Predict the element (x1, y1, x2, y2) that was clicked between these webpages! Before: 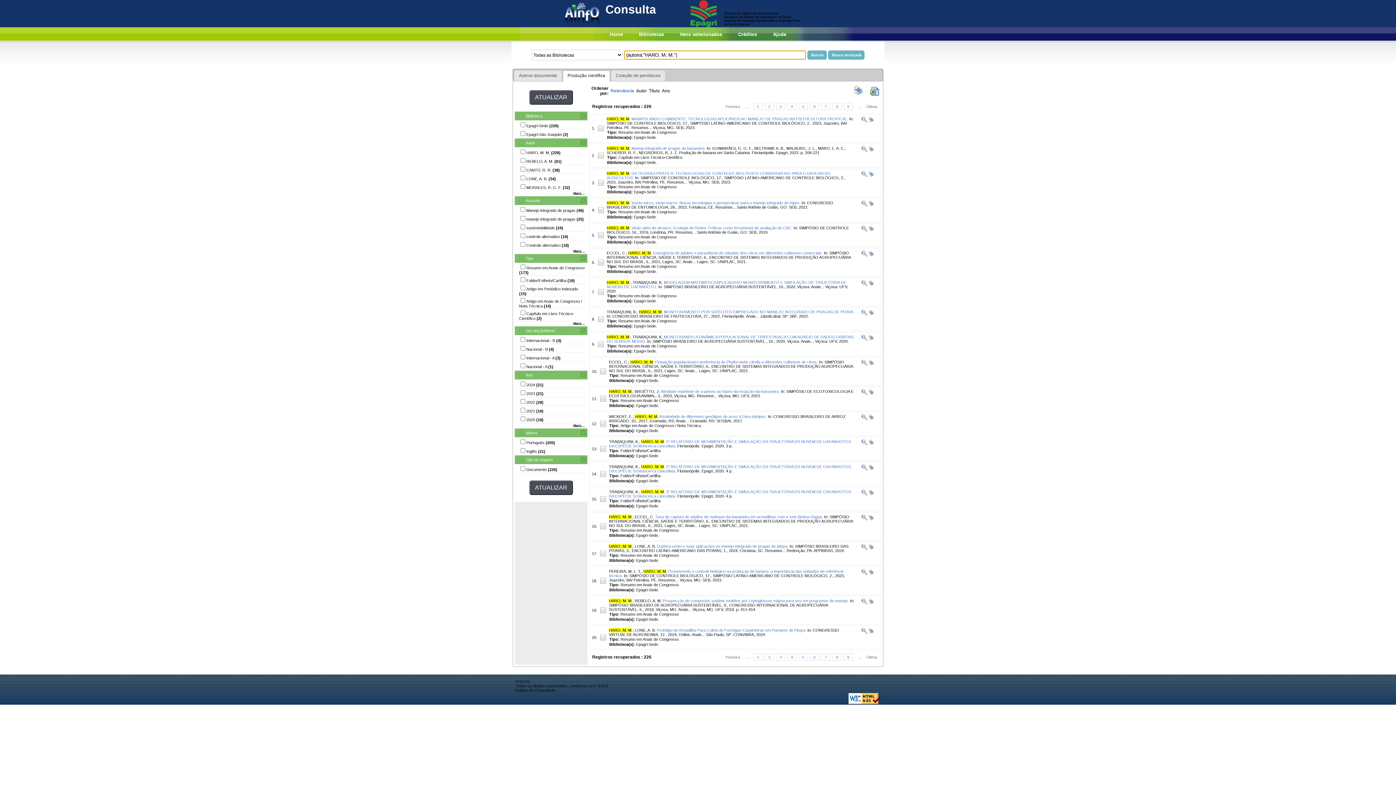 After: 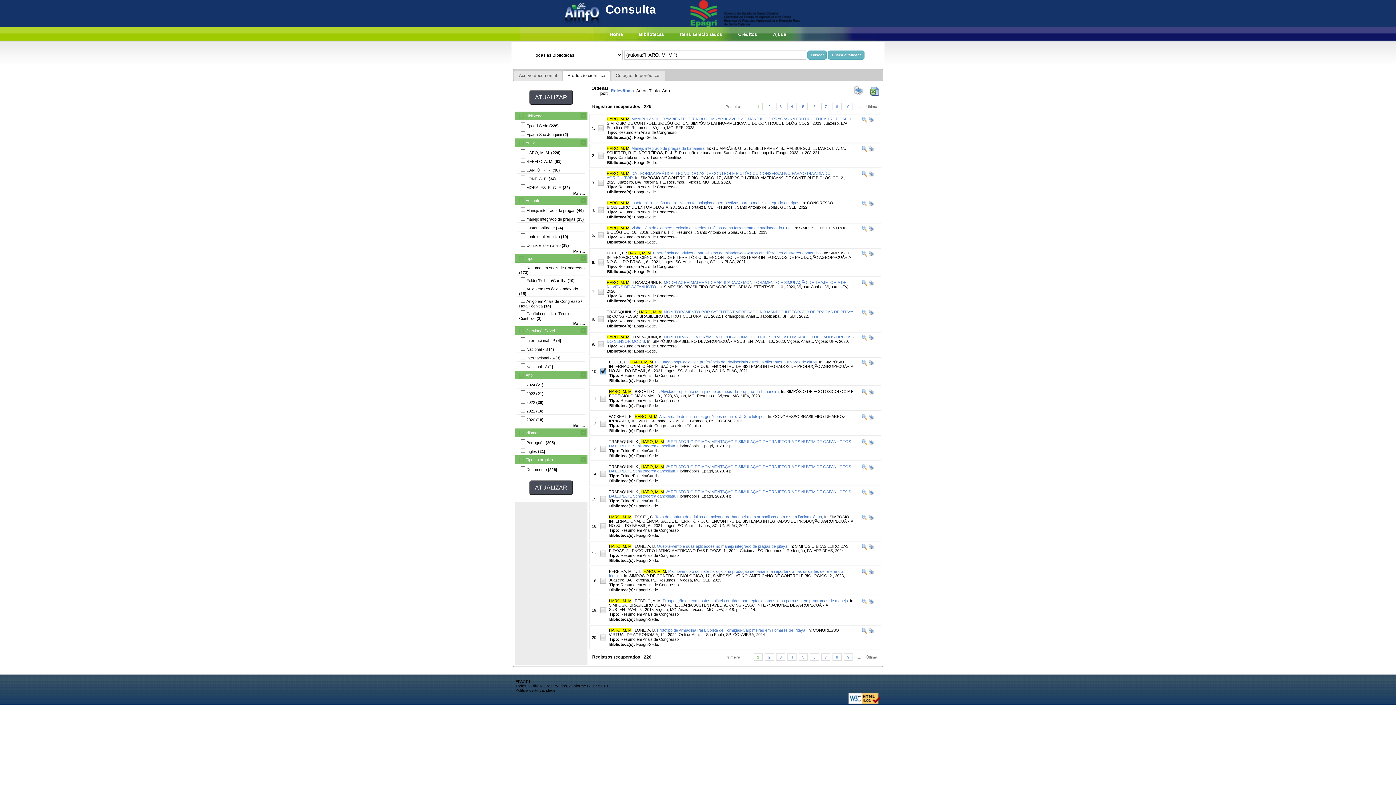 Action: bbox: (599, 371, 606, 375)